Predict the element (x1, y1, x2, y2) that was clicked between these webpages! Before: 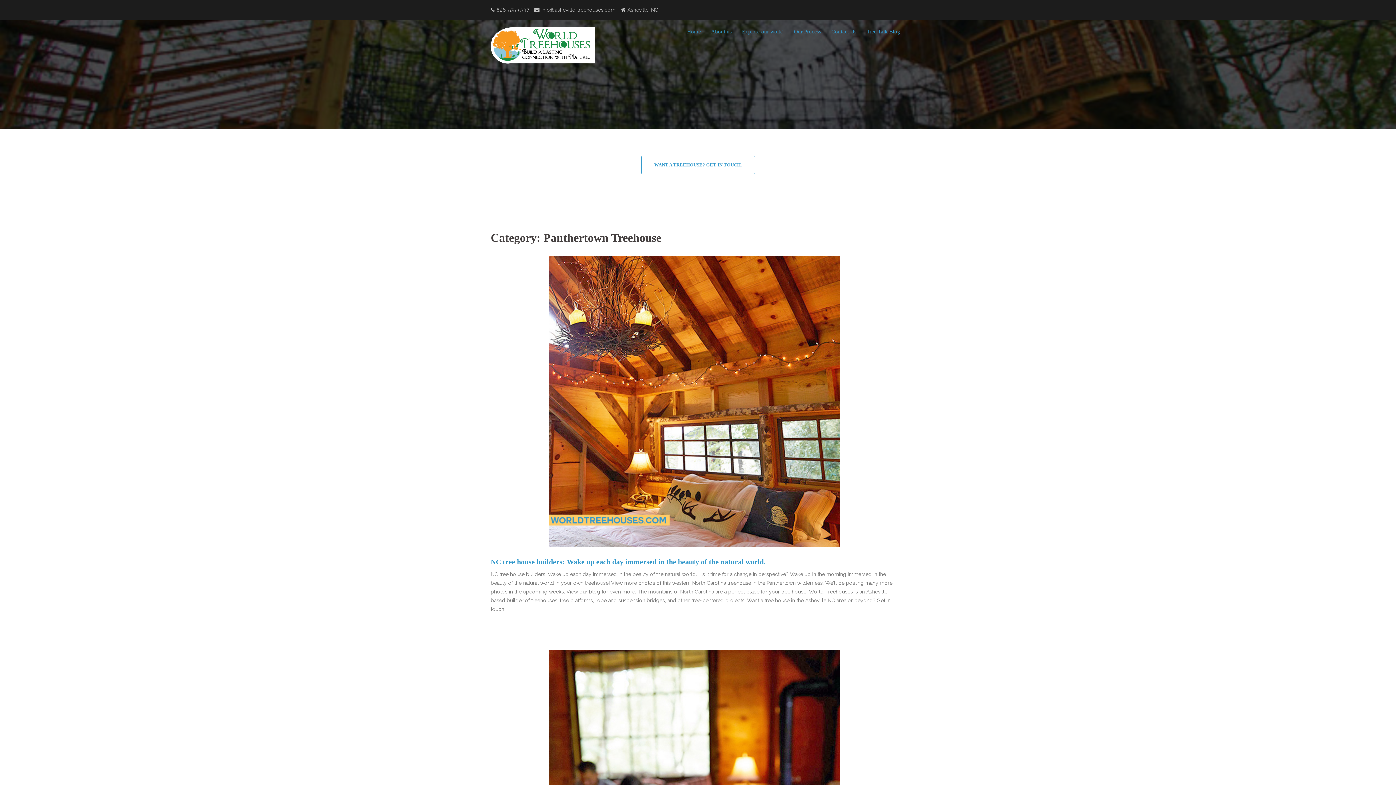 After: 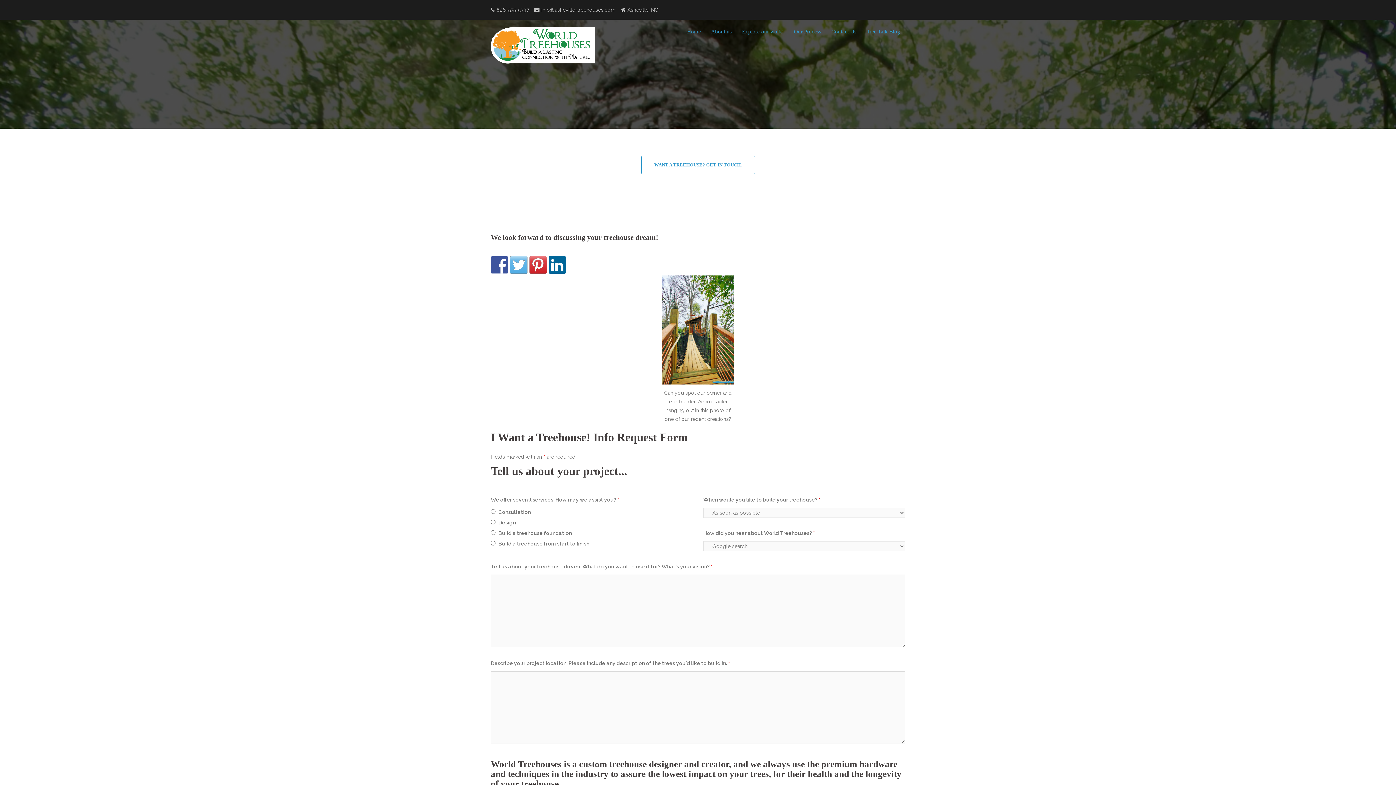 Action: bbox: (641, 156, 755, 174) label: WANT A TREEHOUSE? GET IN TOUCH.